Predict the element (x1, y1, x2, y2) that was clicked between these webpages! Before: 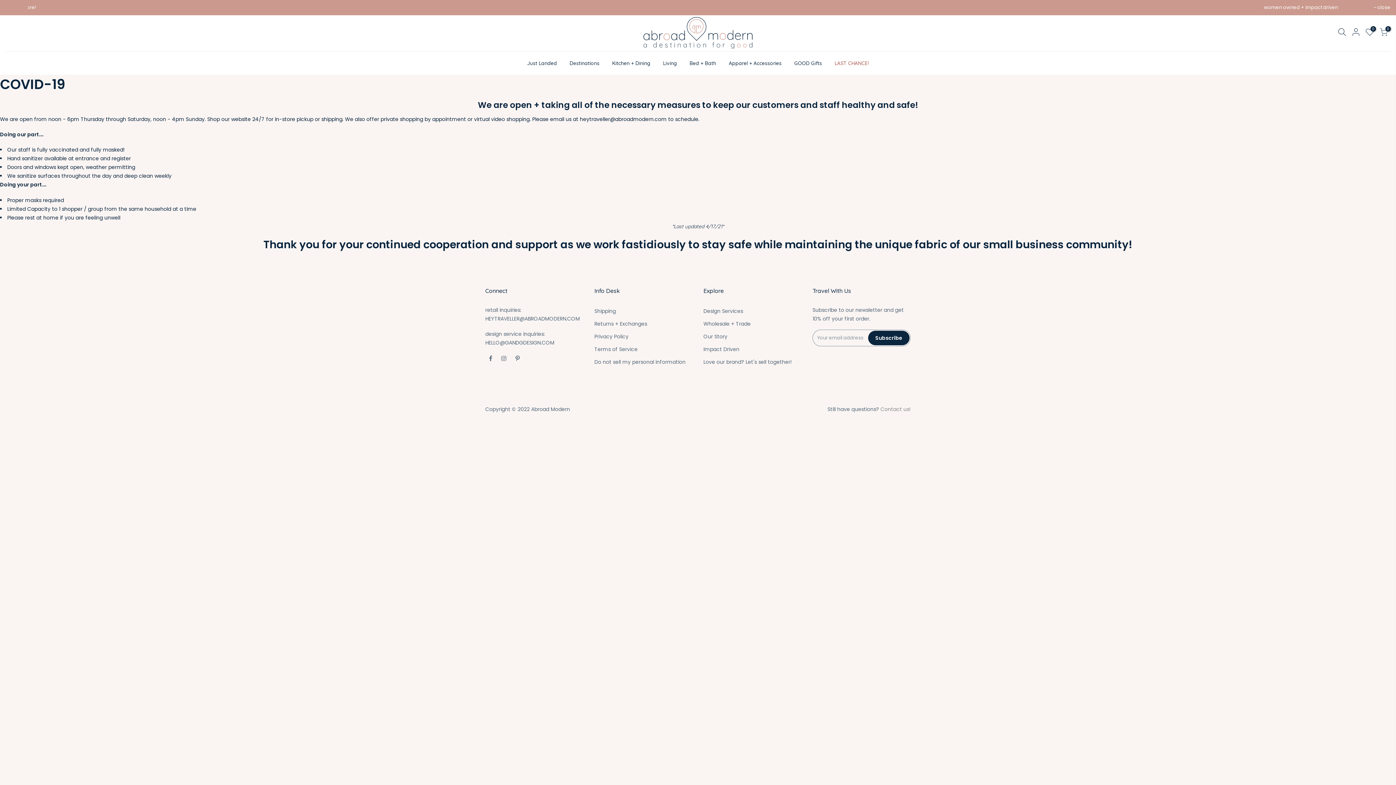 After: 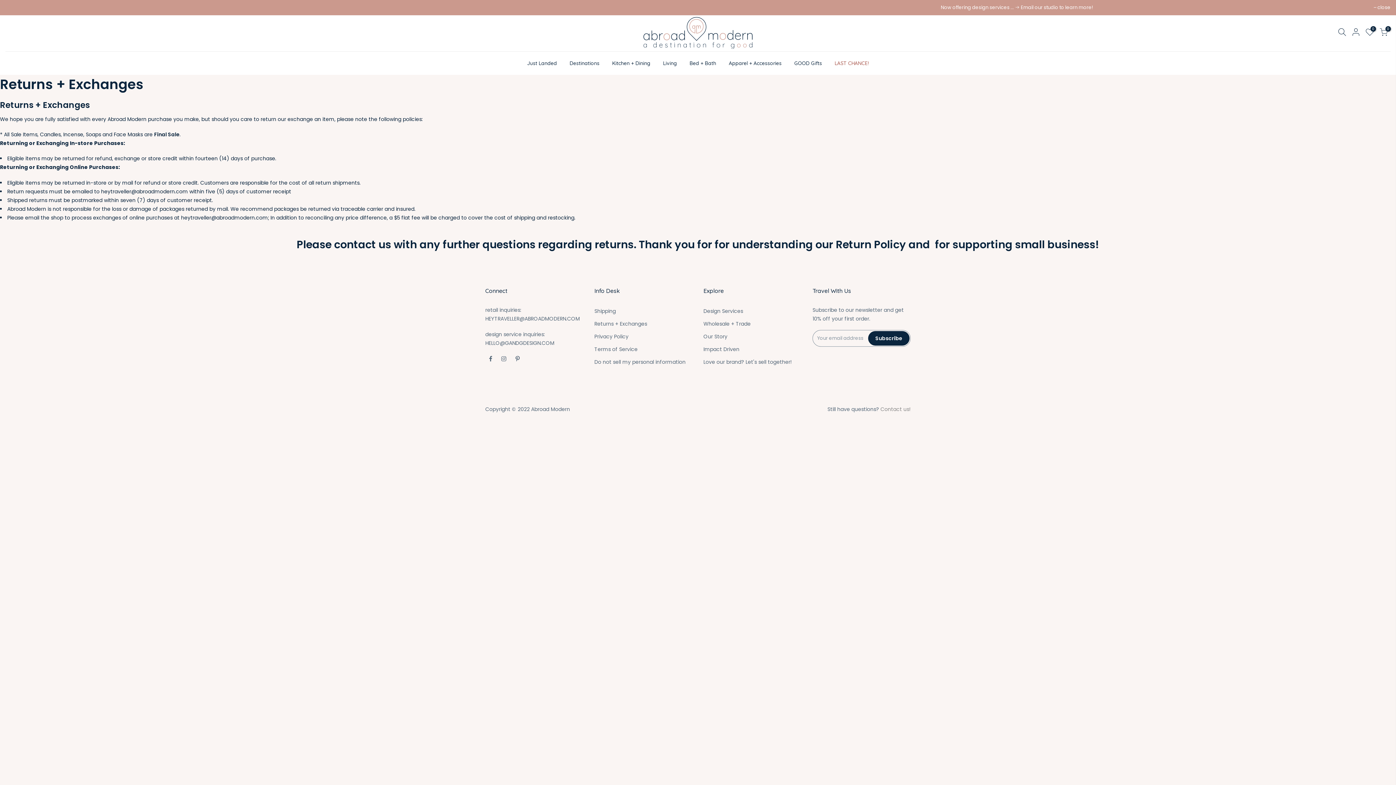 Action: bbox: (594, 320, 647, 327) label: Returns + Exchanges